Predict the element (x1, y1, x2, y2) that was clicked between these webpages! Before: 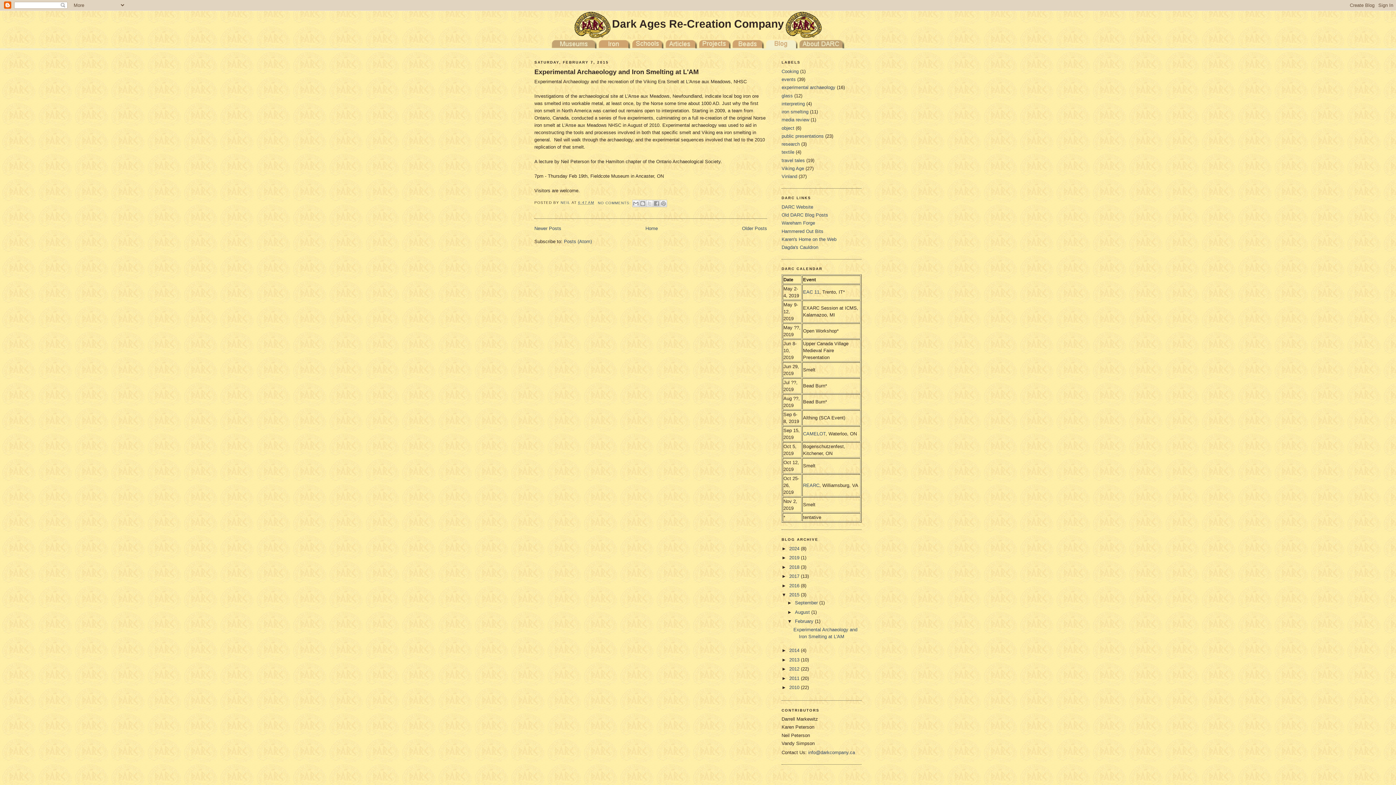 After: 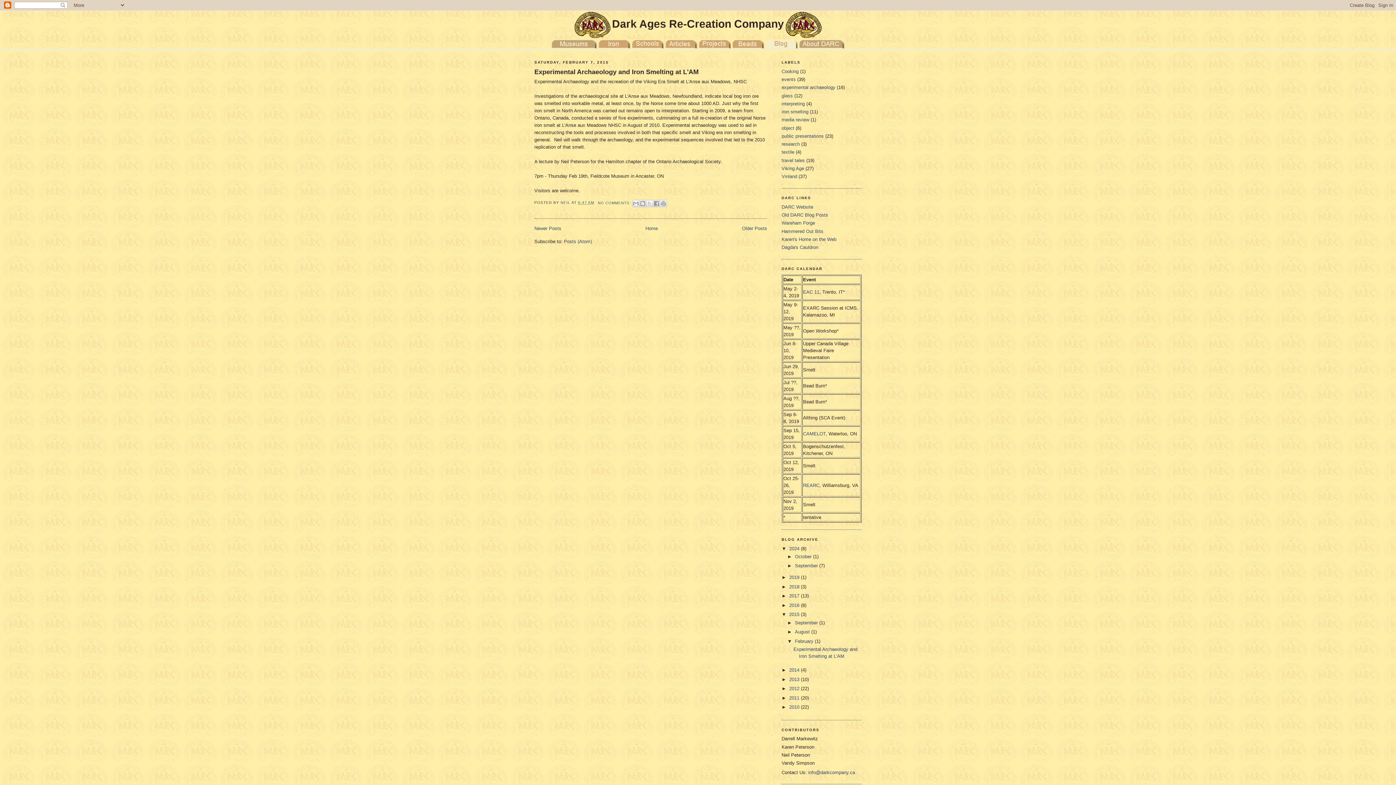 Action: bbox: (781, 546, 789, 551) label: ►  